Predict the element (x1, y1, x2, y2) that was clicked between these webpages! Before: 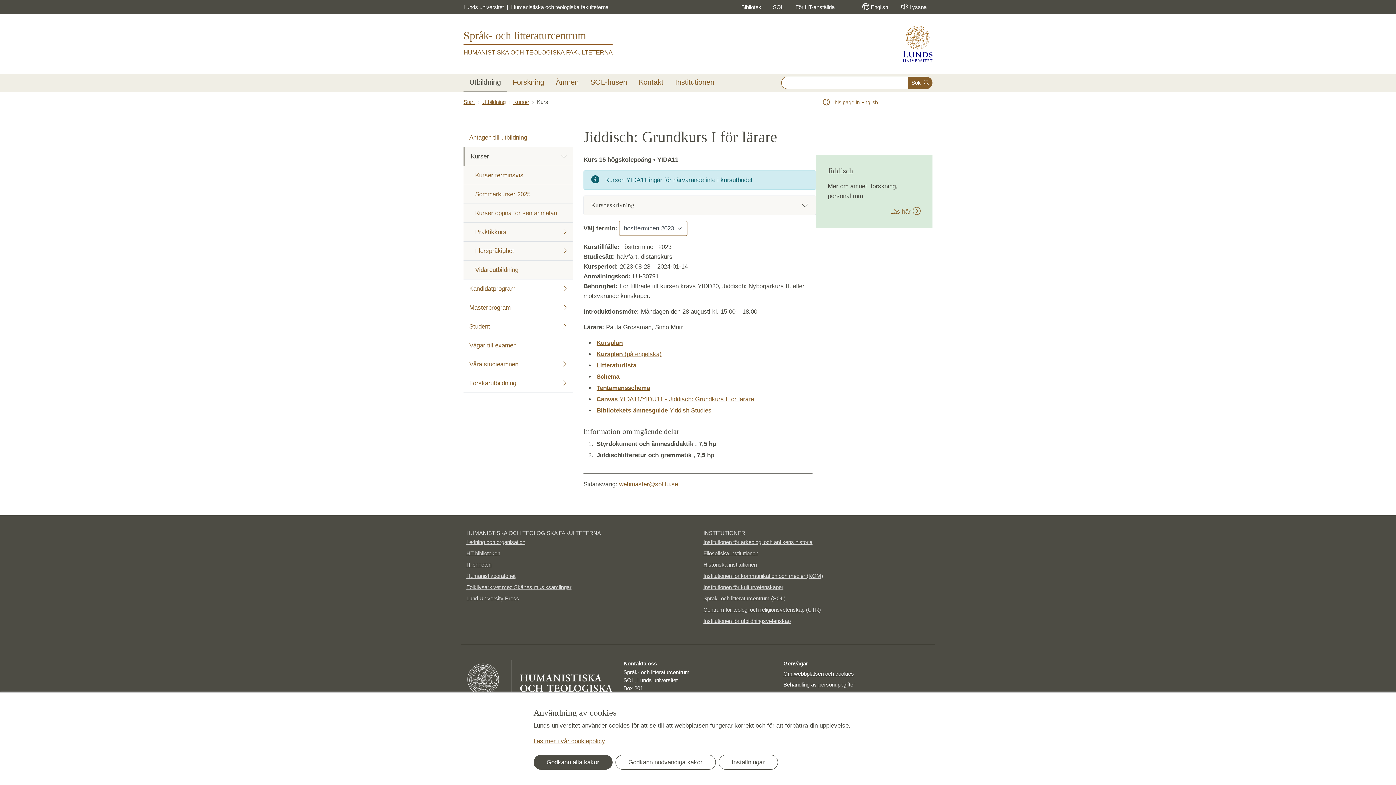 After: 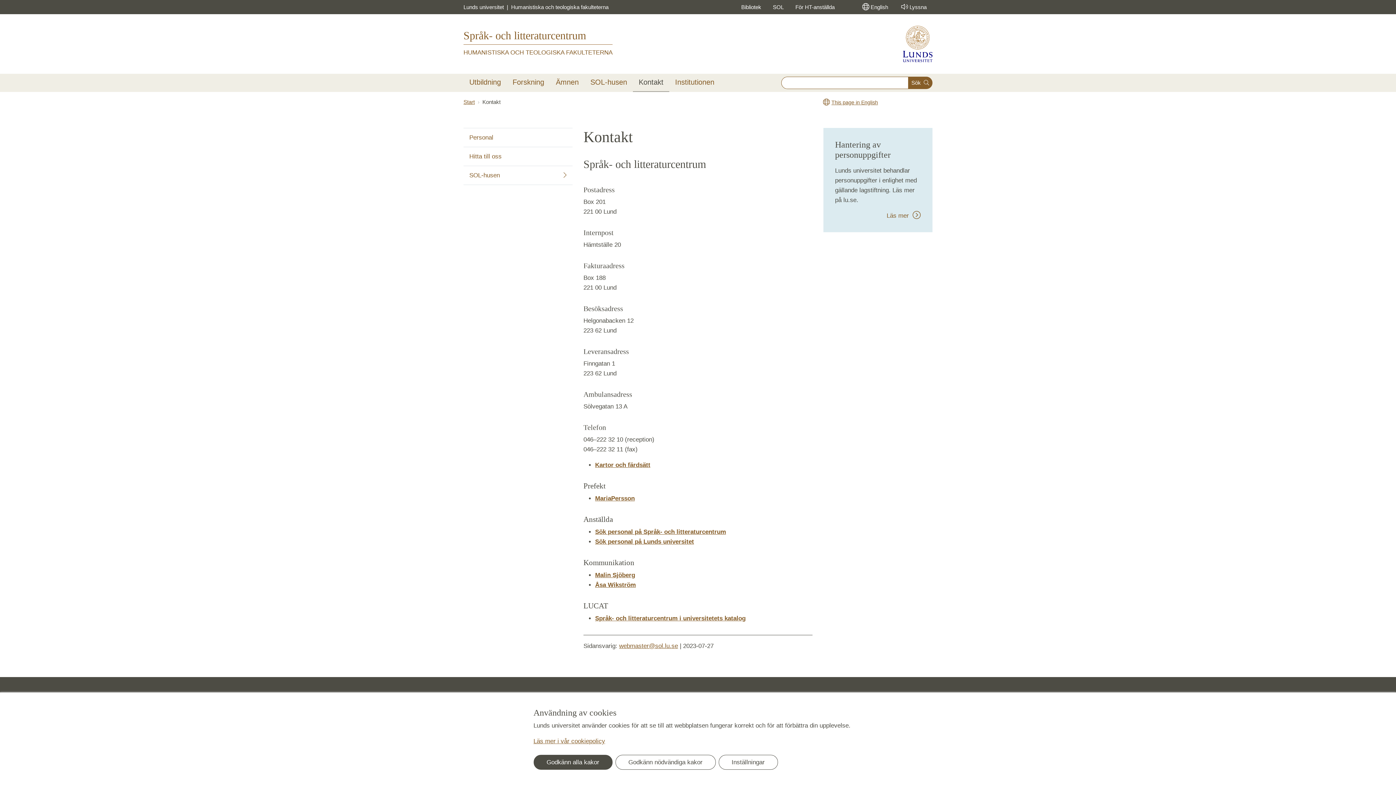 Action: bbox: (633, 73, 669, 90) label: Kontakt